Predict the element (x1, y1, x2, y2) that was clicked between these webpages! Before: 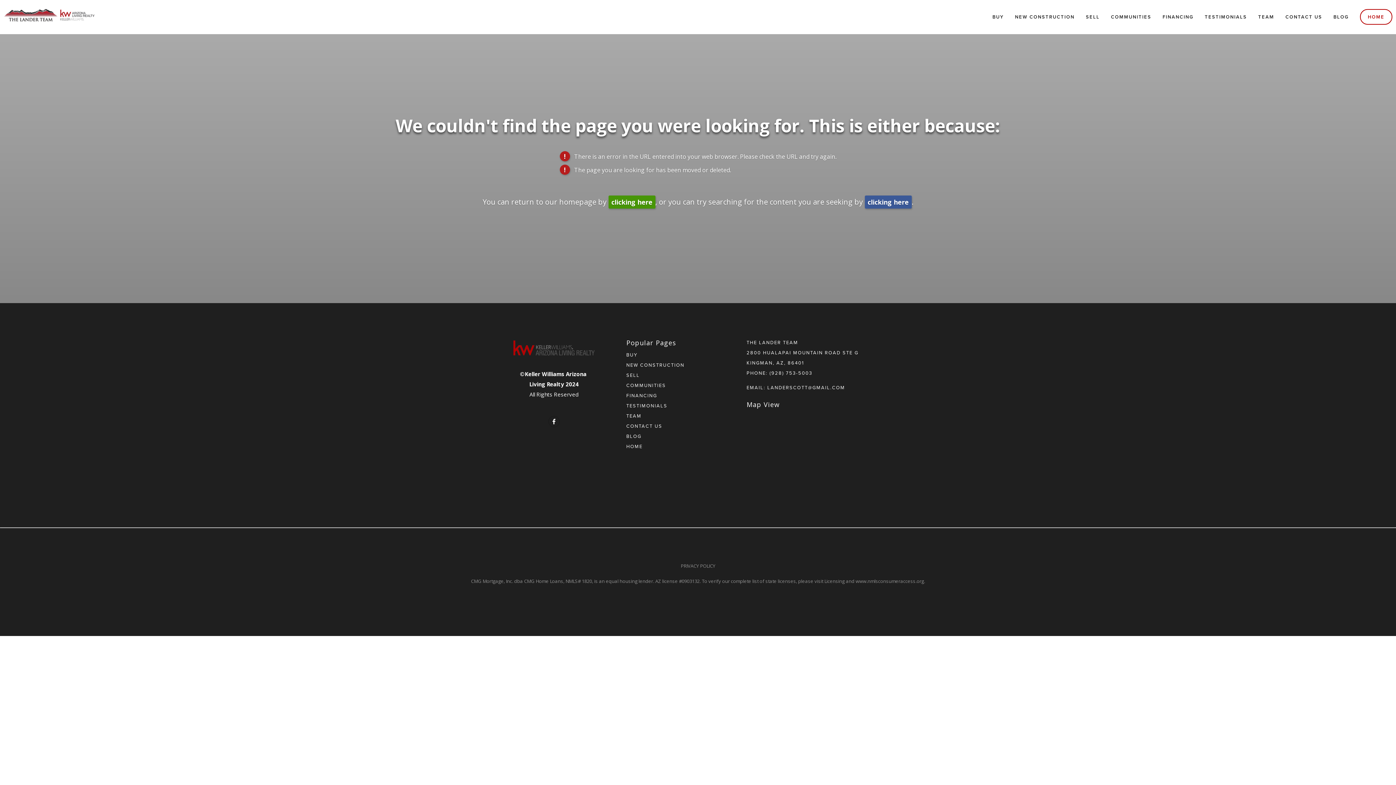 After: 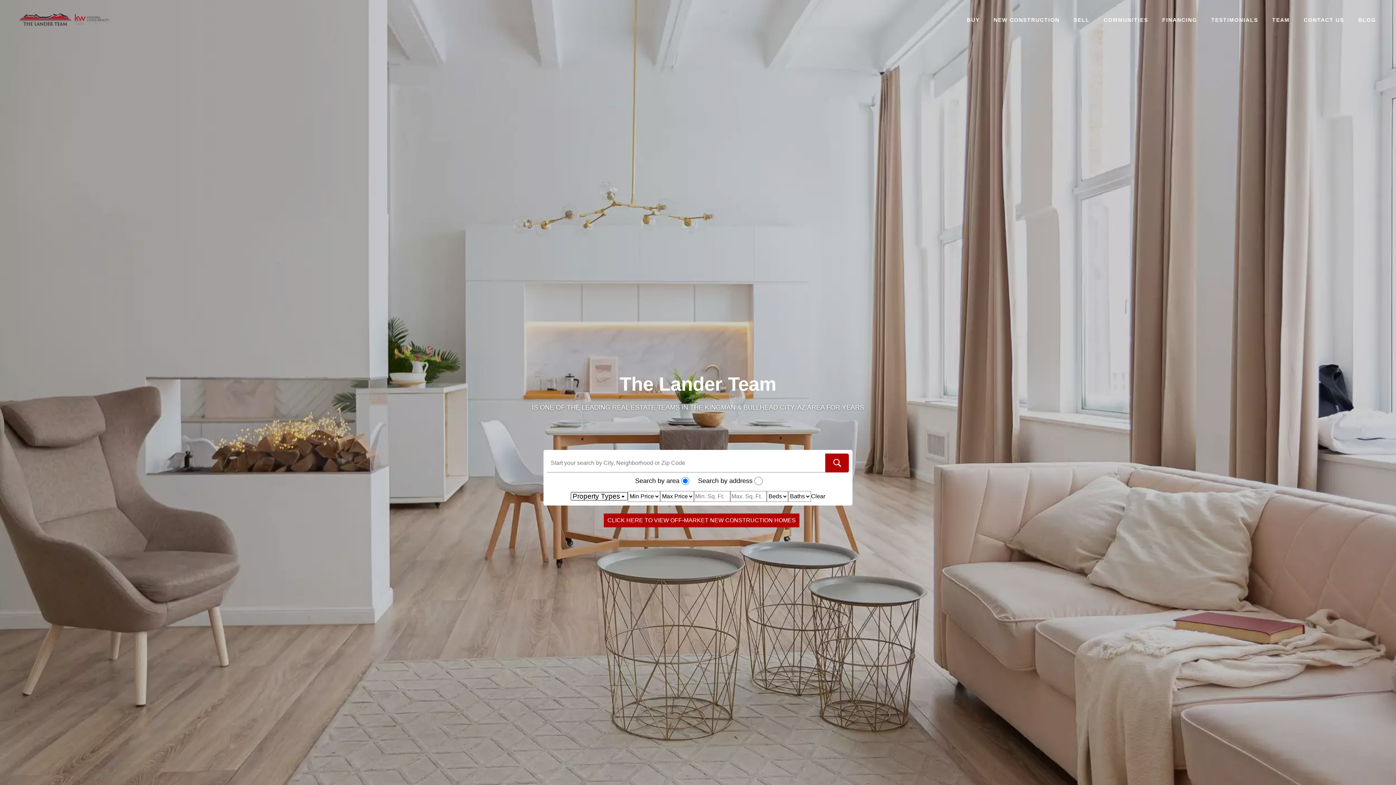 Action: bbox: (626, 443, 722, 449) label: HOME